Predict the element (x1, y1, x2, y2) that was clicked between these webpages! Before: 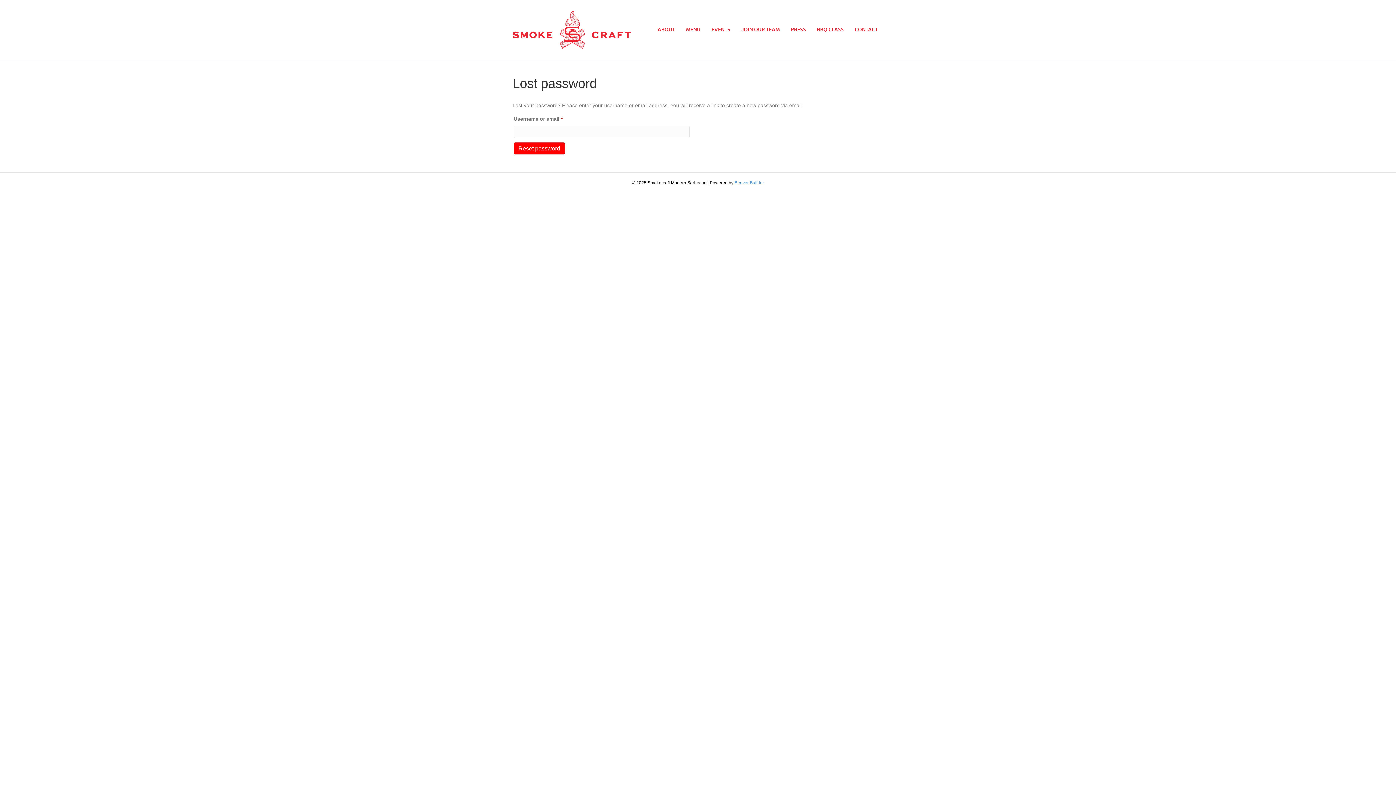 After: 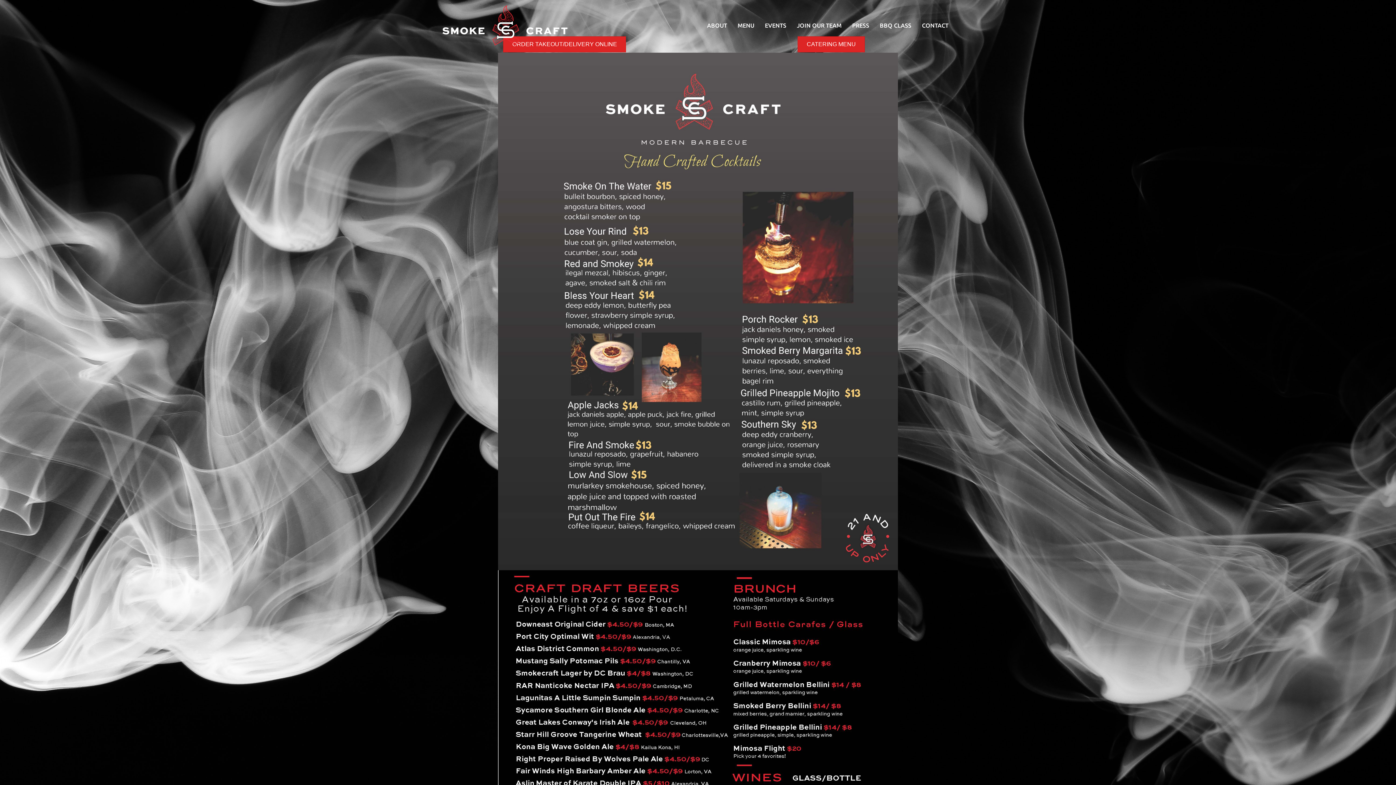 Action: bbox: (680, 20, 706, 38) label: MENU